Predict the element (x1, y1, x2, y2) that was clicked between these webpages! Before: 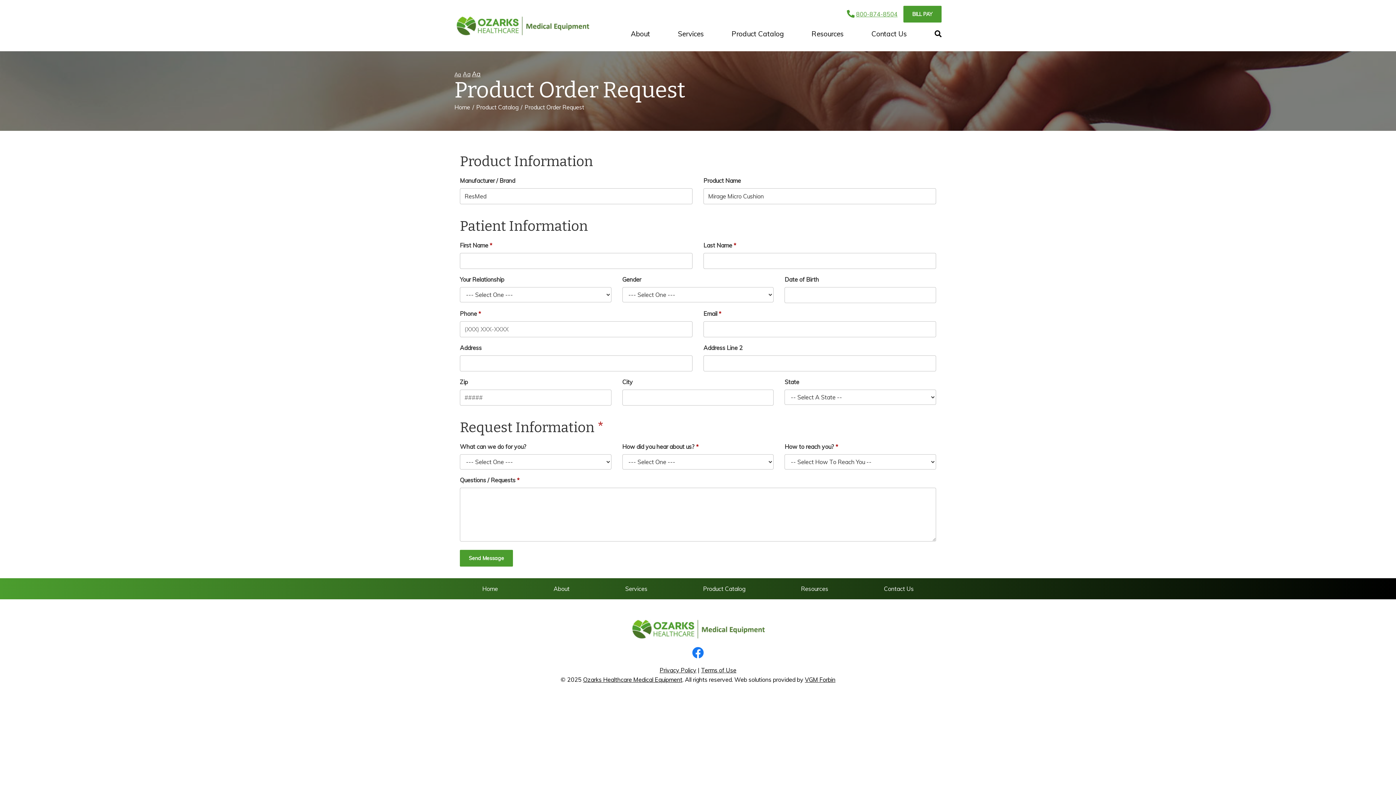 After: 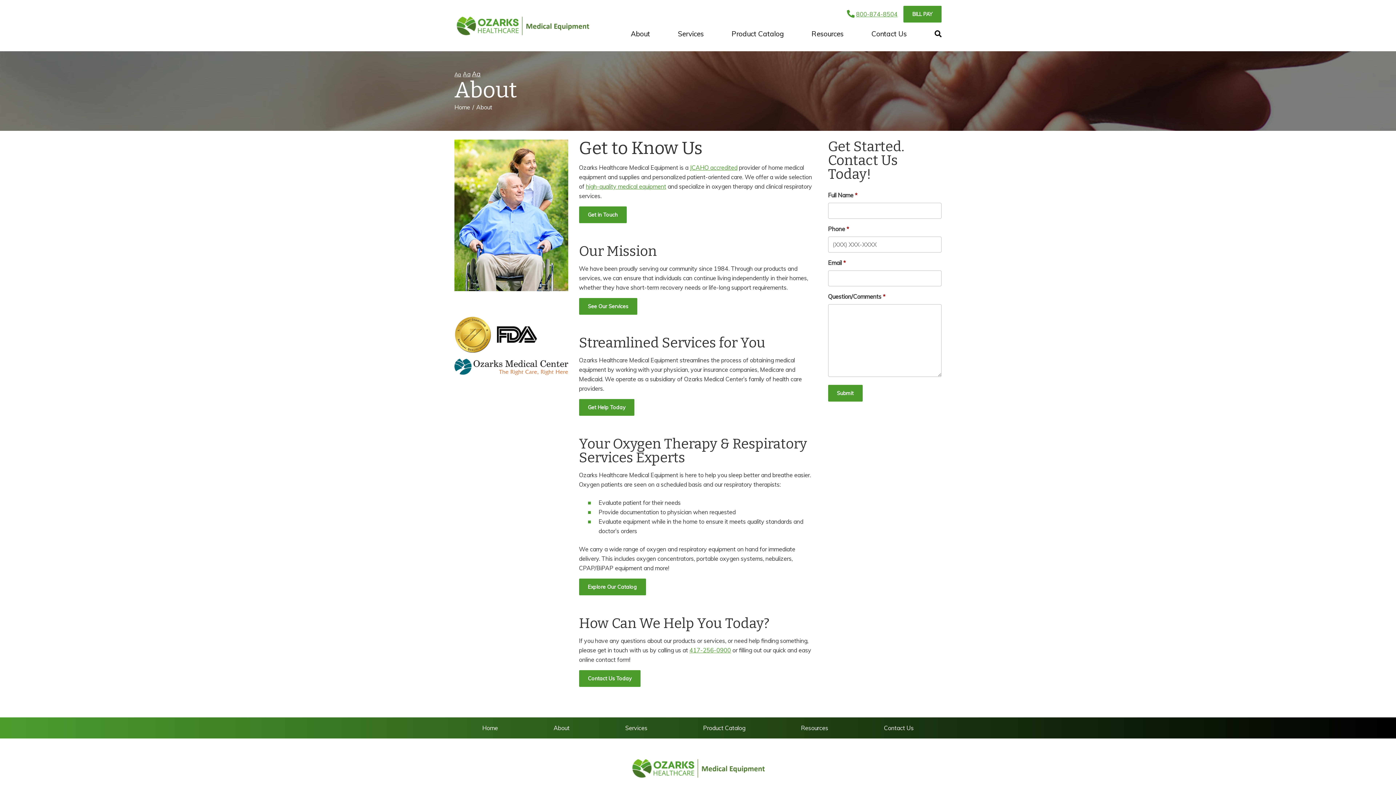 Action: bbox: (616, 28, 664, 39) label: About